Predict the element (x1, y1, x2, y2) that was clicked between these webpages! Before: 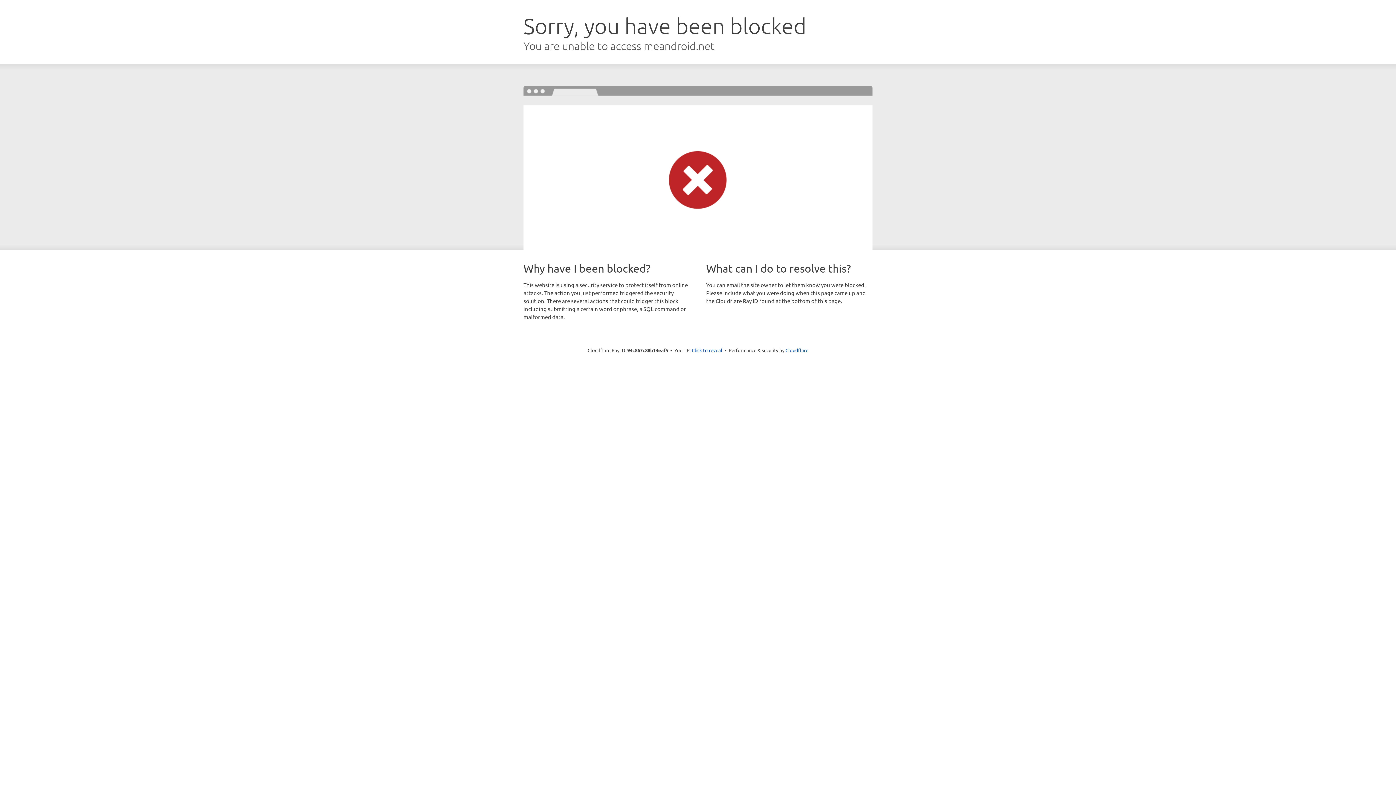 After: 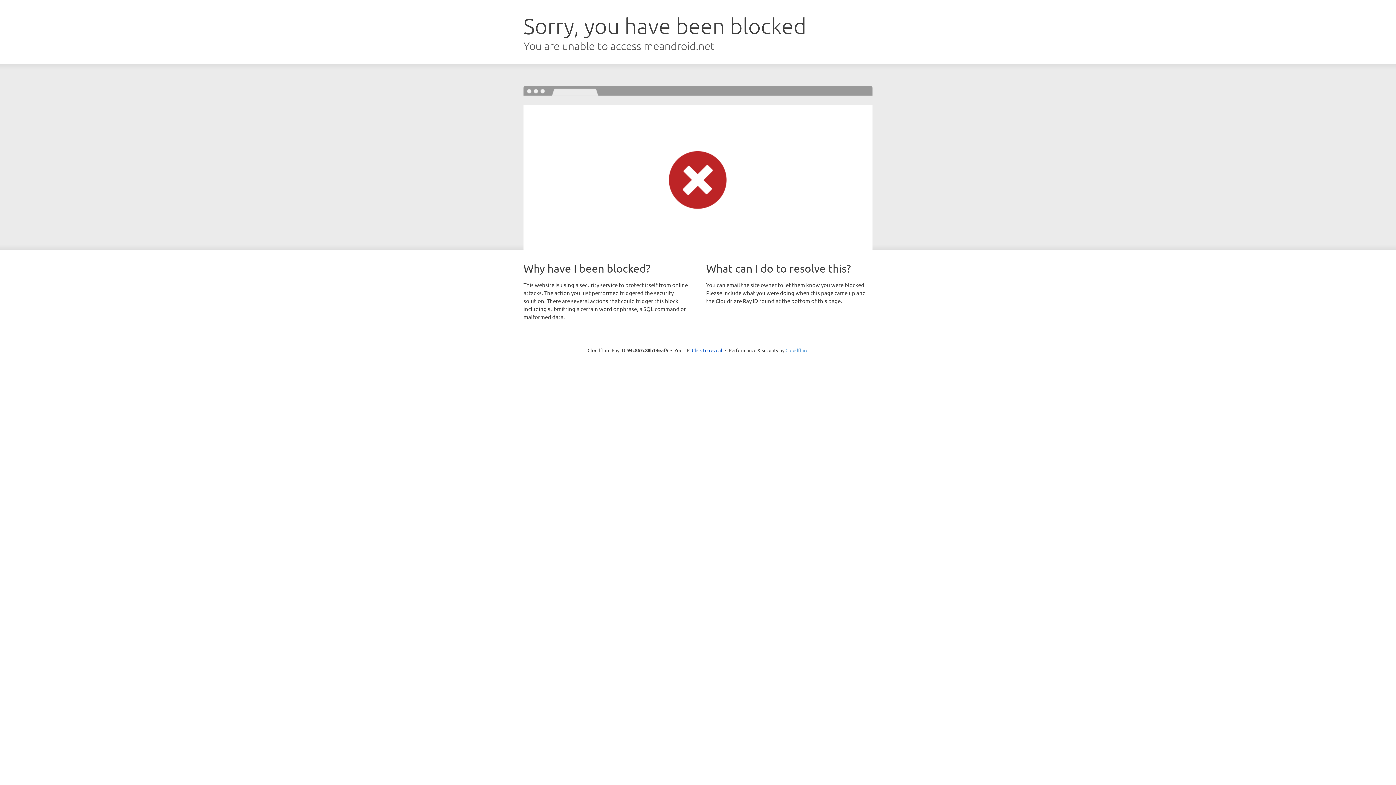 Action: label: Cloudflare bbox: (785, 347, 808, 353)